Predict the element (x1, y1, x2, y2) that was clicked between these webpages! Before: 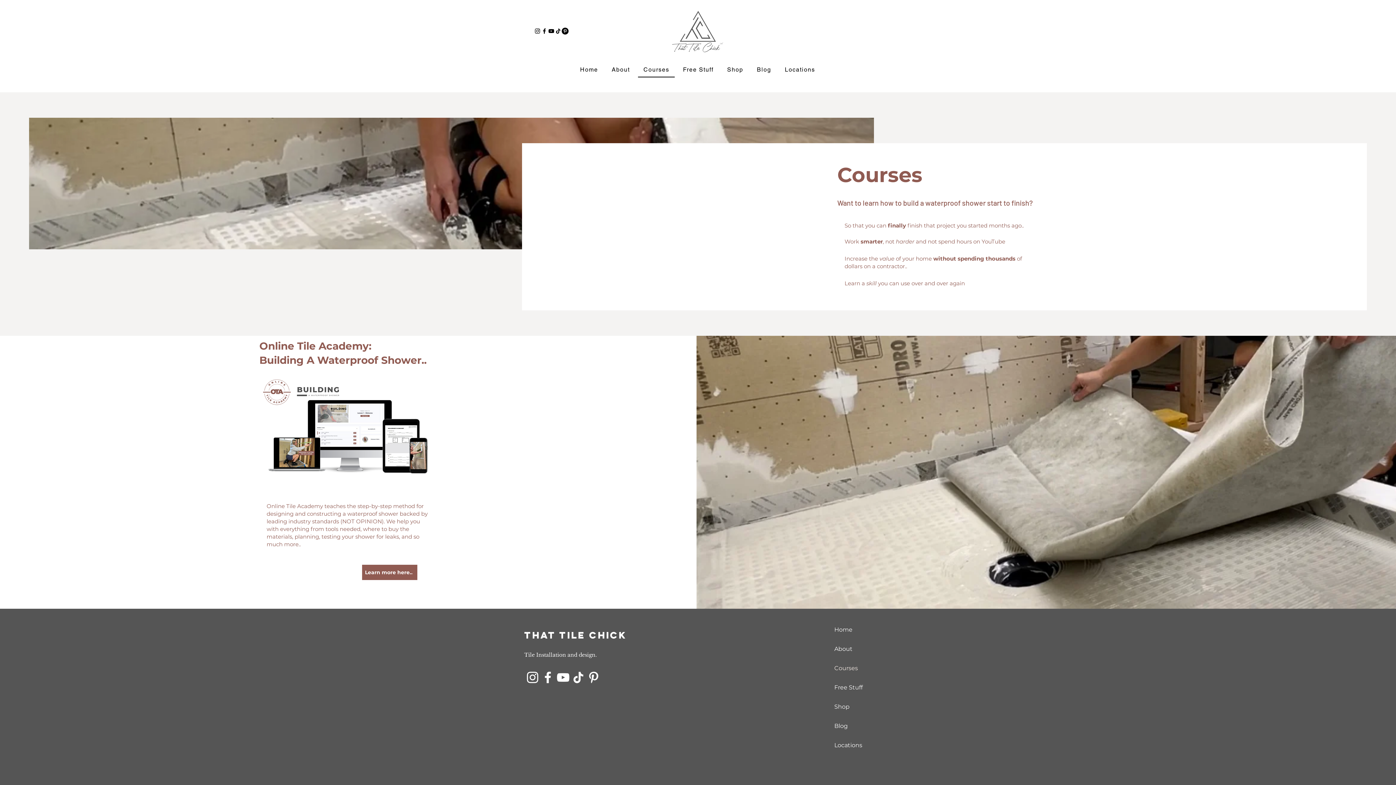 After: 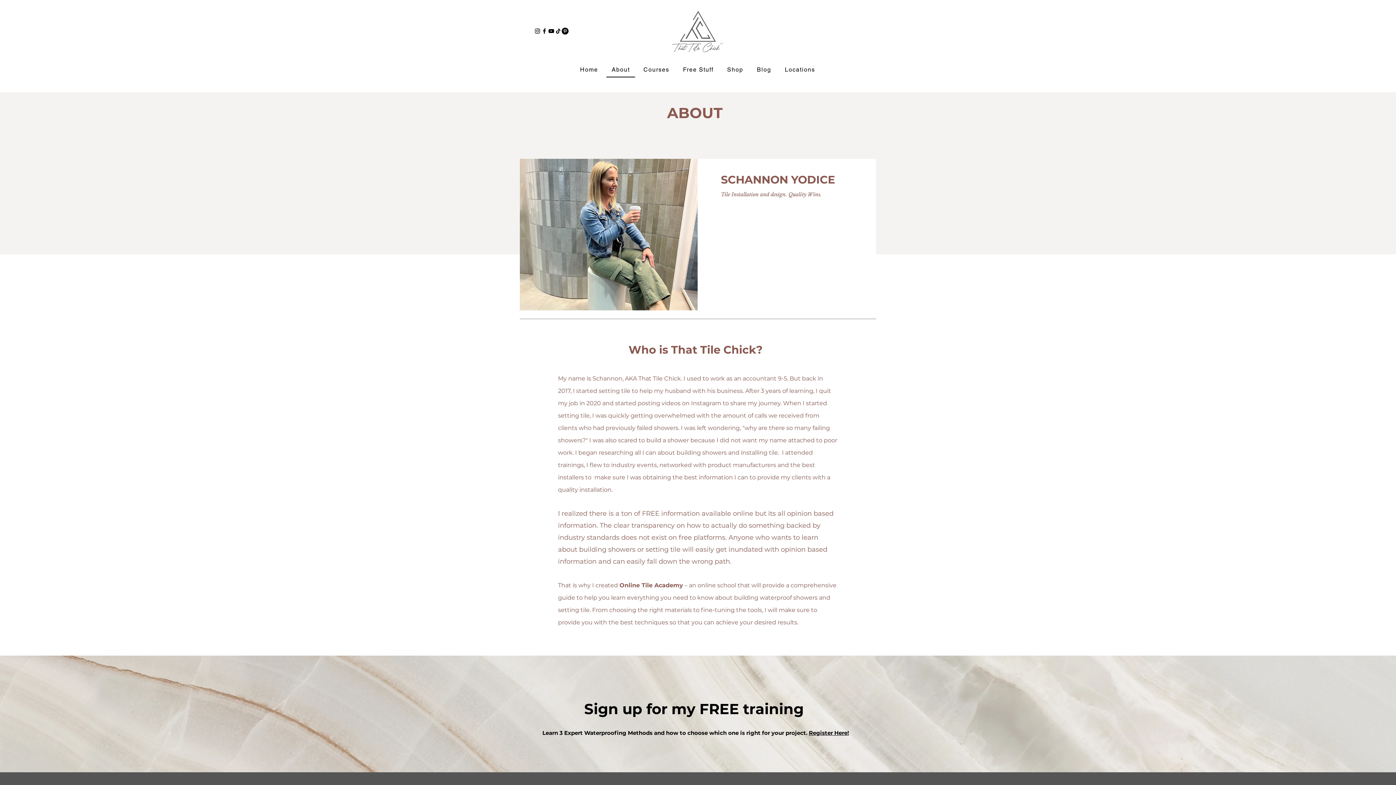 Action: label: About bbox: (606, 62, 635, 77)